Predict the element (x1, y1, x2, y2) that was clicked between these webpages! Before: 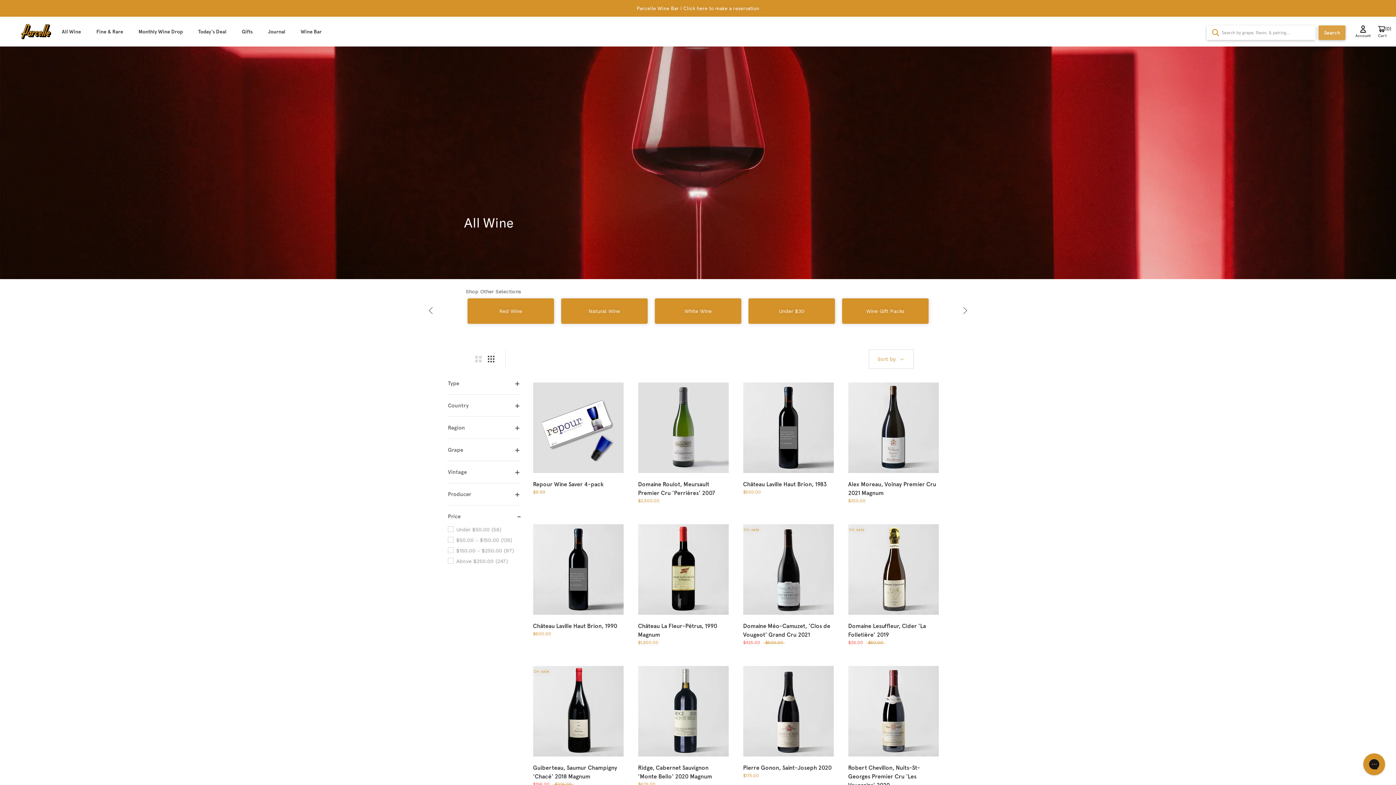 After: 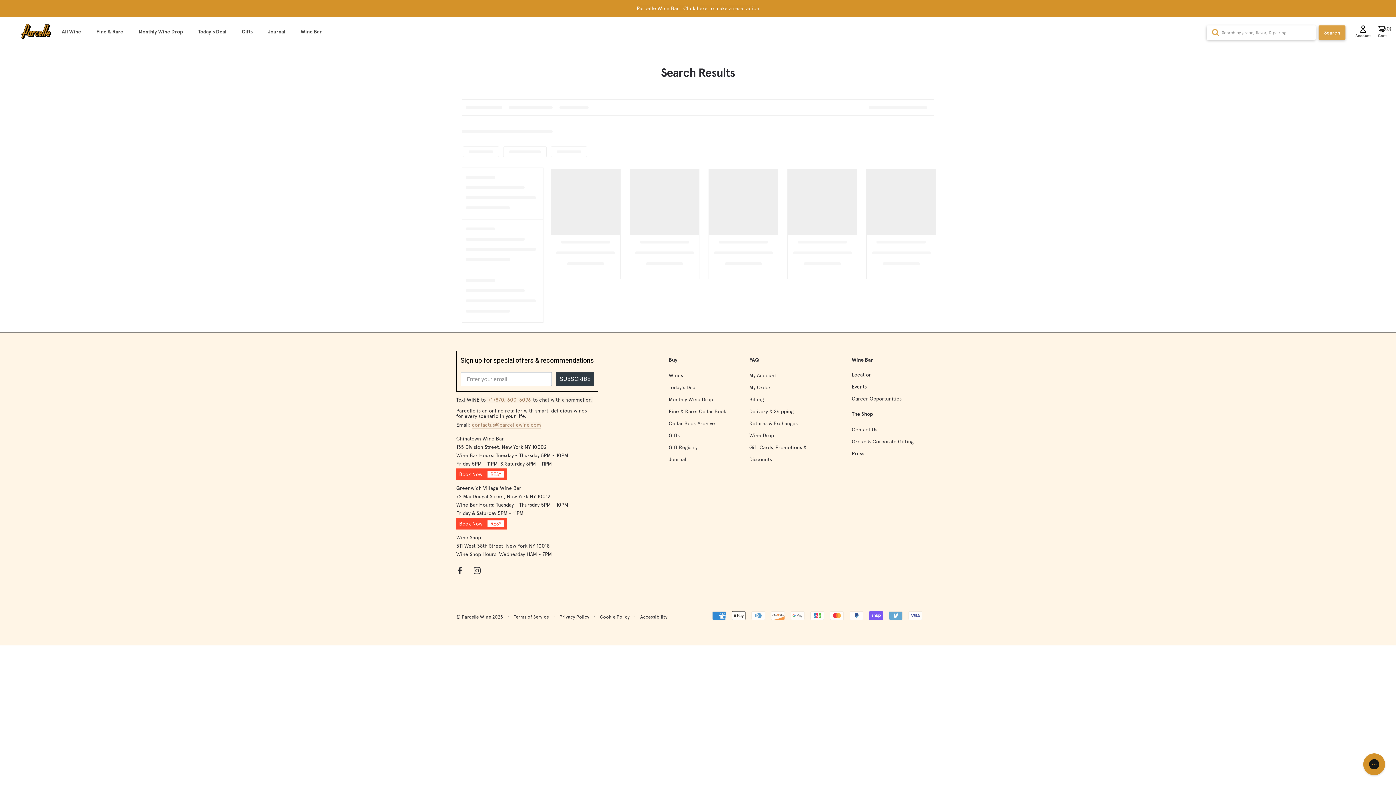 Action: bbox: (1212, 28, 1219, 36)